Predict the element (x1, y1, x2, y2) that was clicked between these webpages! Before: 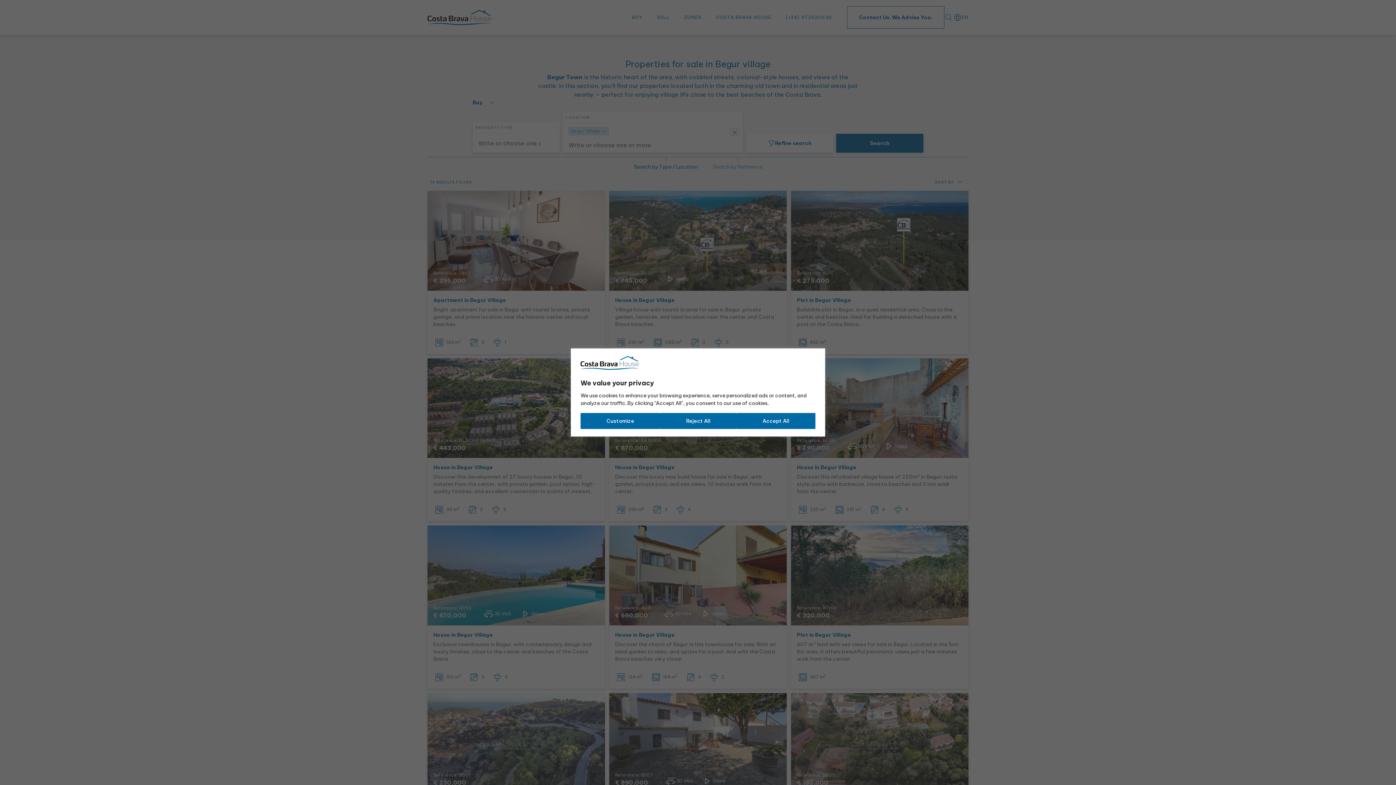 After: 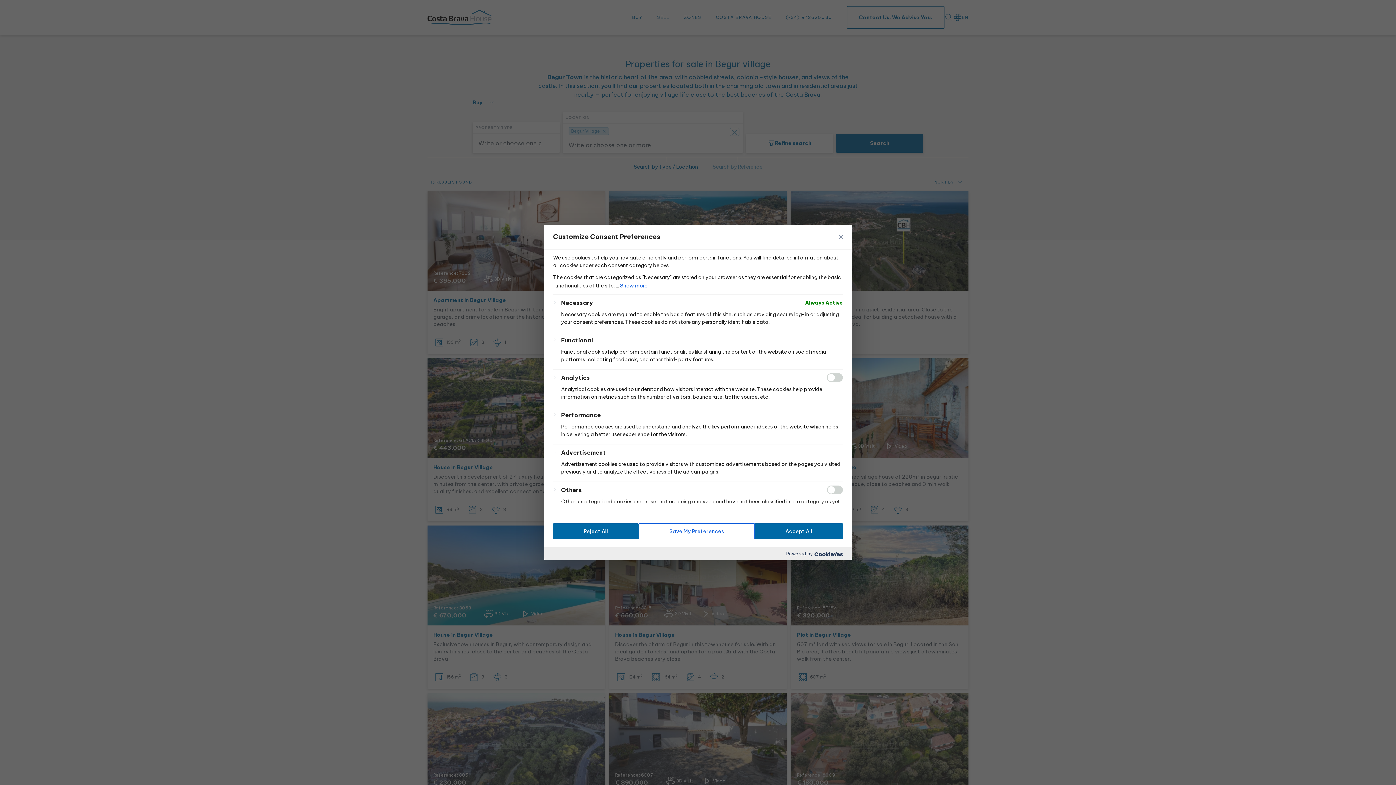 Action: label: Customize bbox: (580, 413, 660, 429)